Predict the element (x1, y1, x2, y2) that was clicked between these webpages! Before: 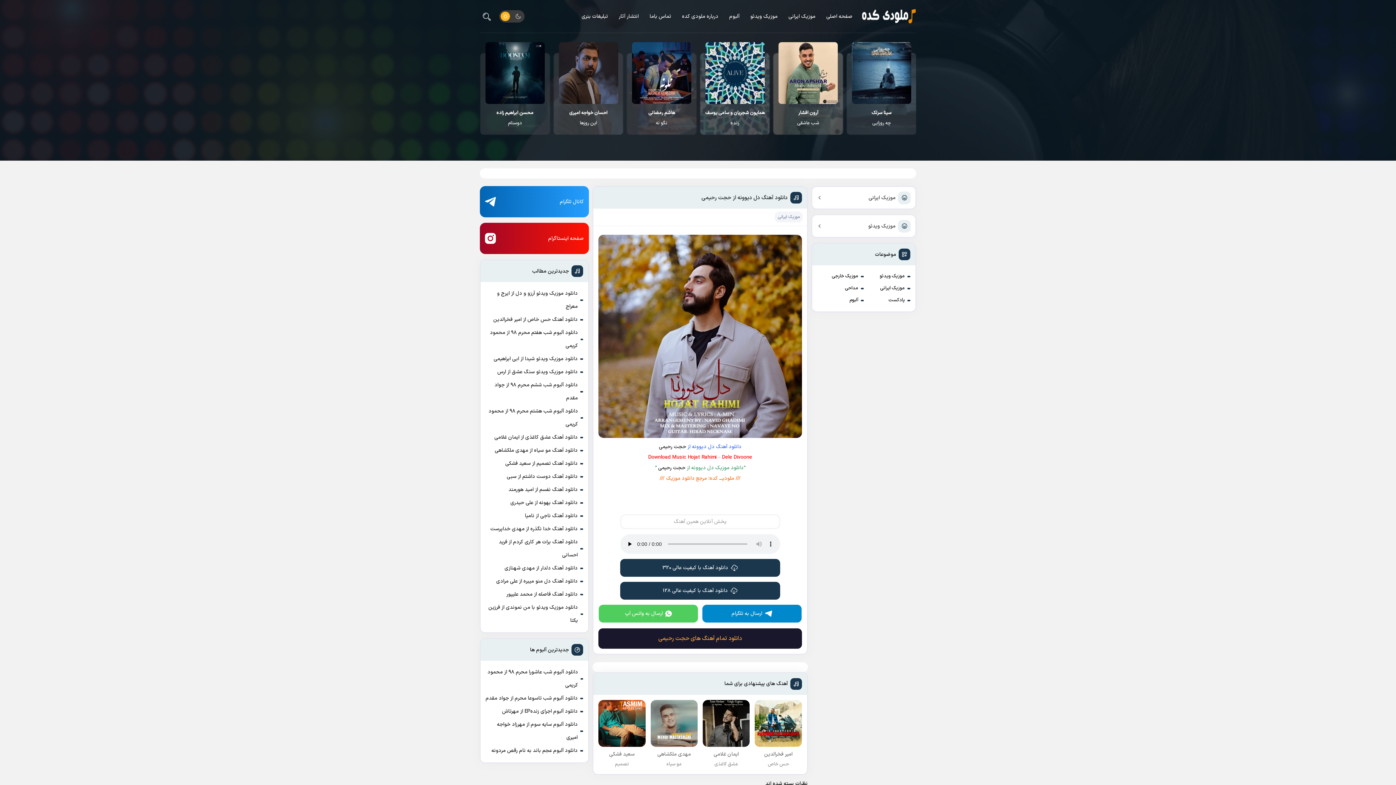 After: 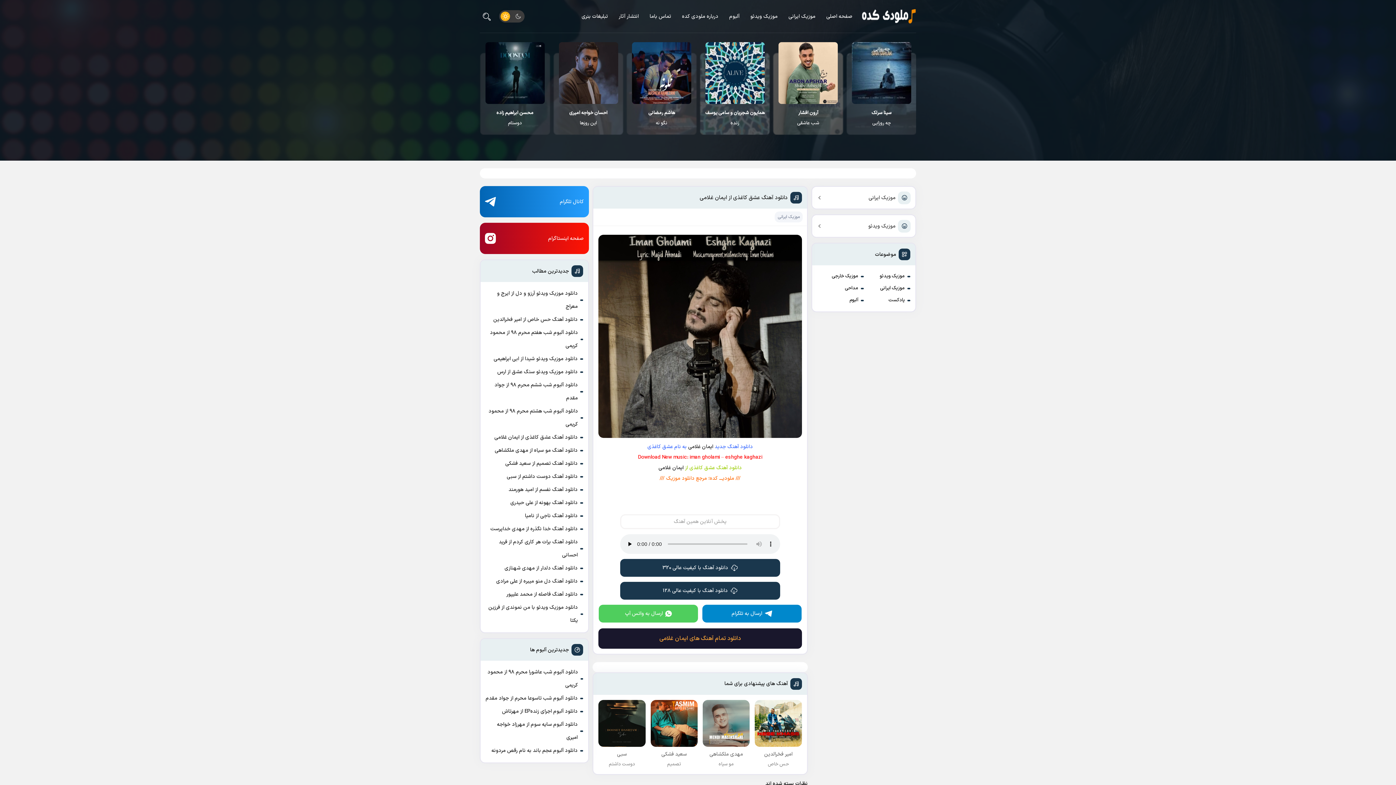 Action: label: دانلود آهنگ عشق کاغذی از ایمان غلامی bbox: (494, 431, 577, 444)